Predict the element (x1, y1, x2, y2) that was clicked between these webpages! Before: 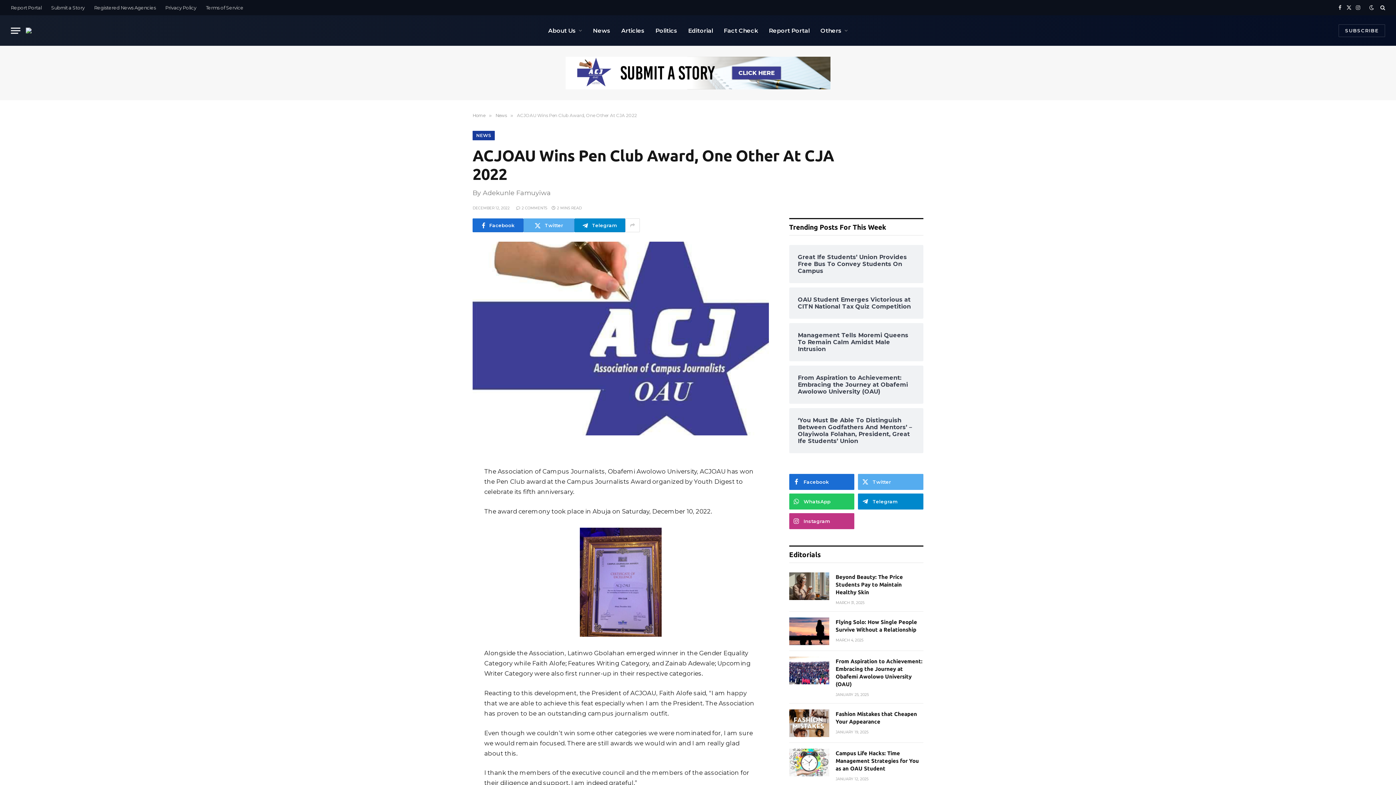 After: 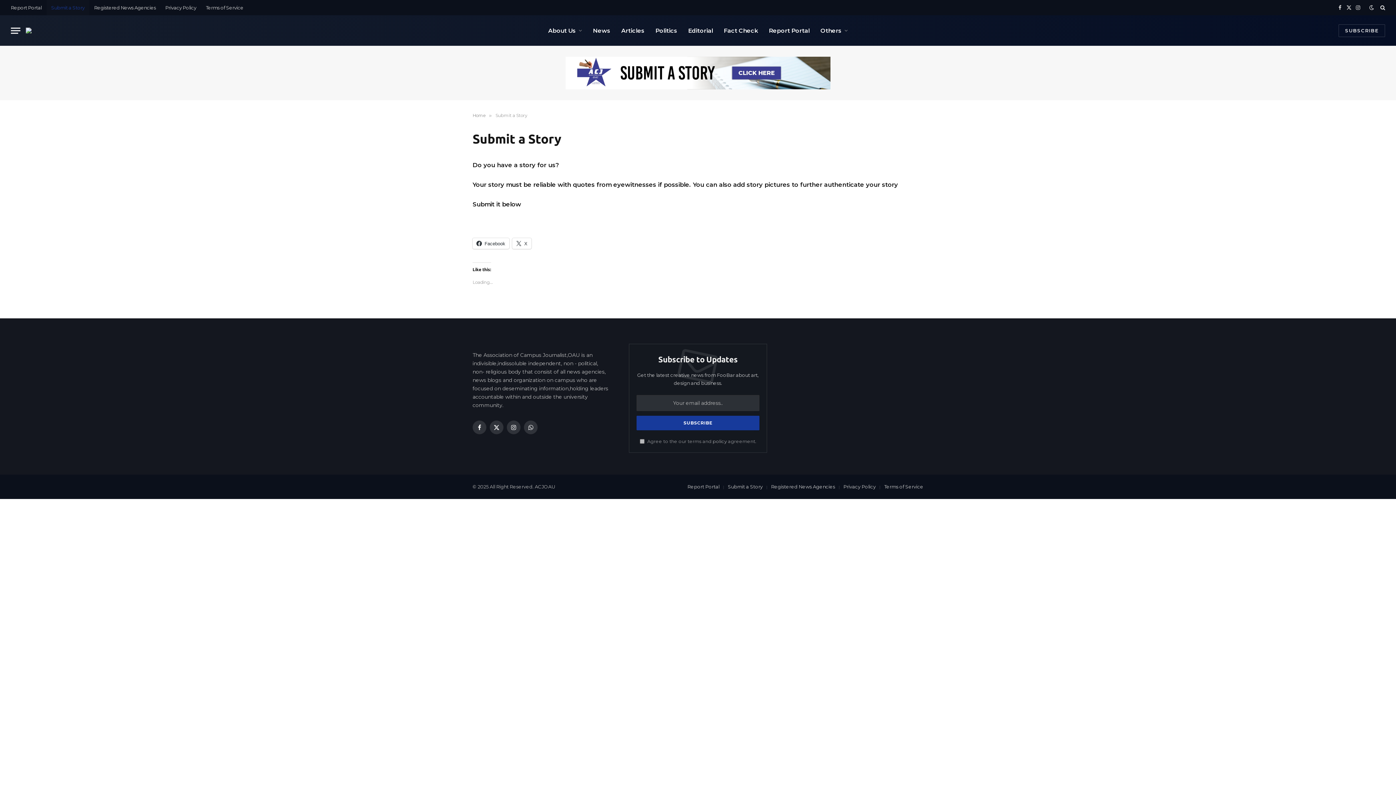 Action: bbox: (46, 0, 89, 15) label: Submit a Story